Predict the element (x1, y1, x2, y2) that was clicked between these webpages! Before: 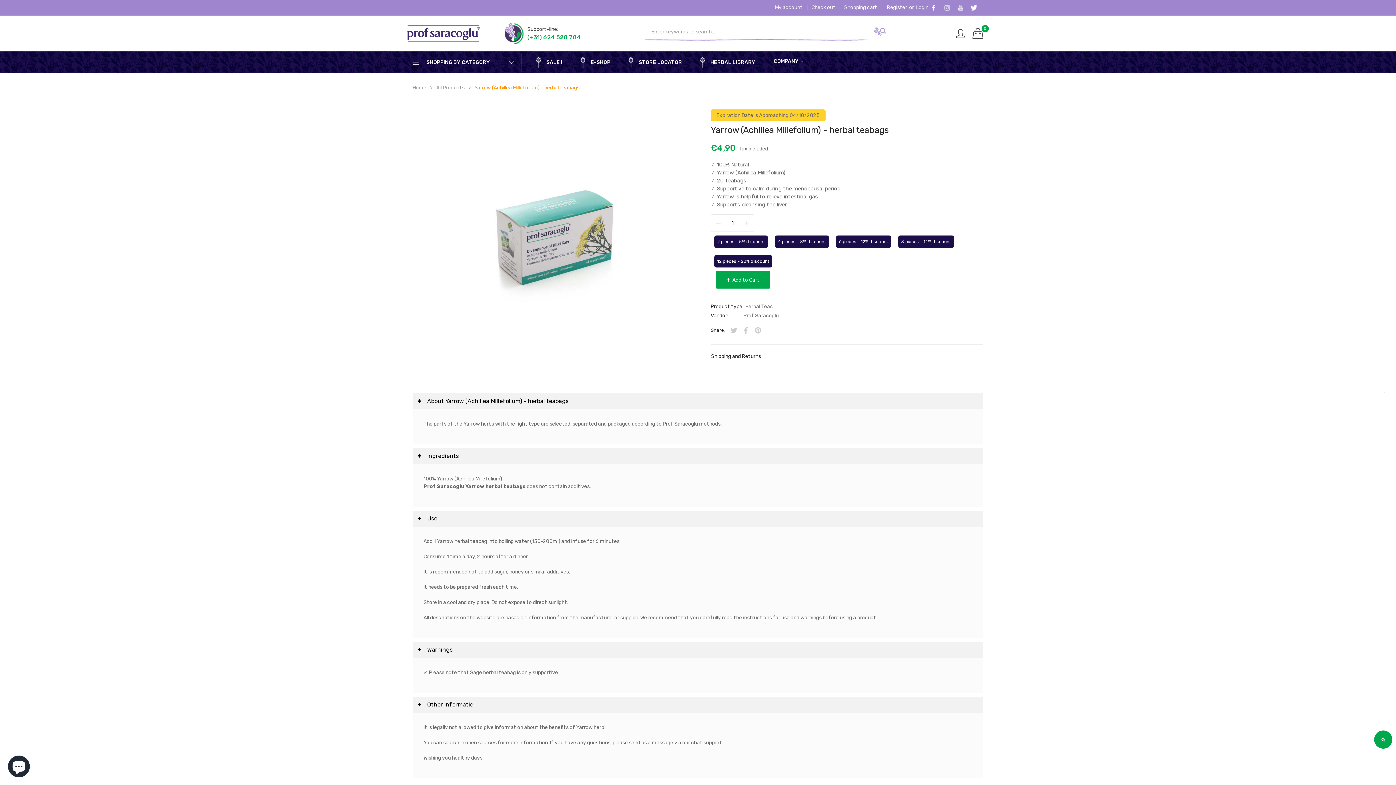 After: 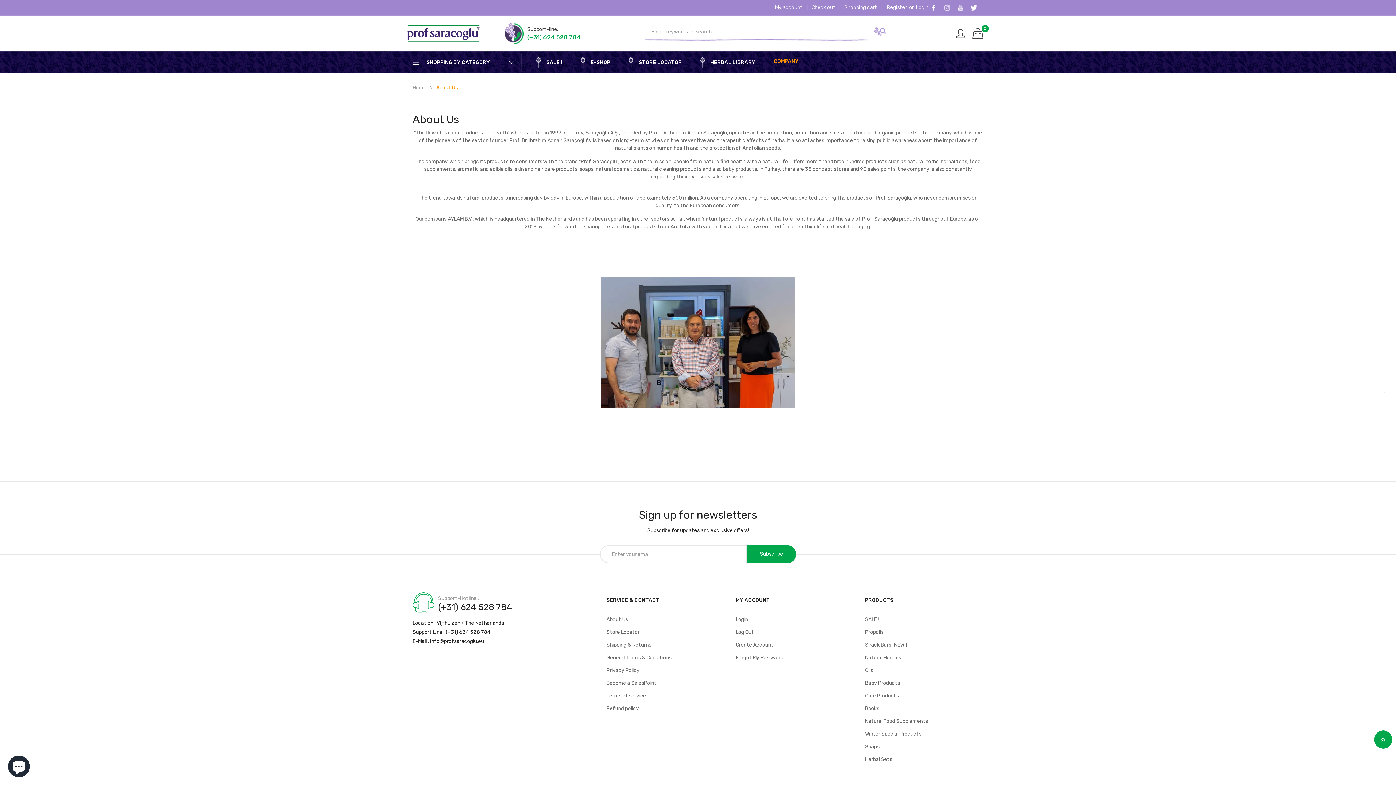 Action: bbox: (773, 51, 804, 71) label: COMPANY